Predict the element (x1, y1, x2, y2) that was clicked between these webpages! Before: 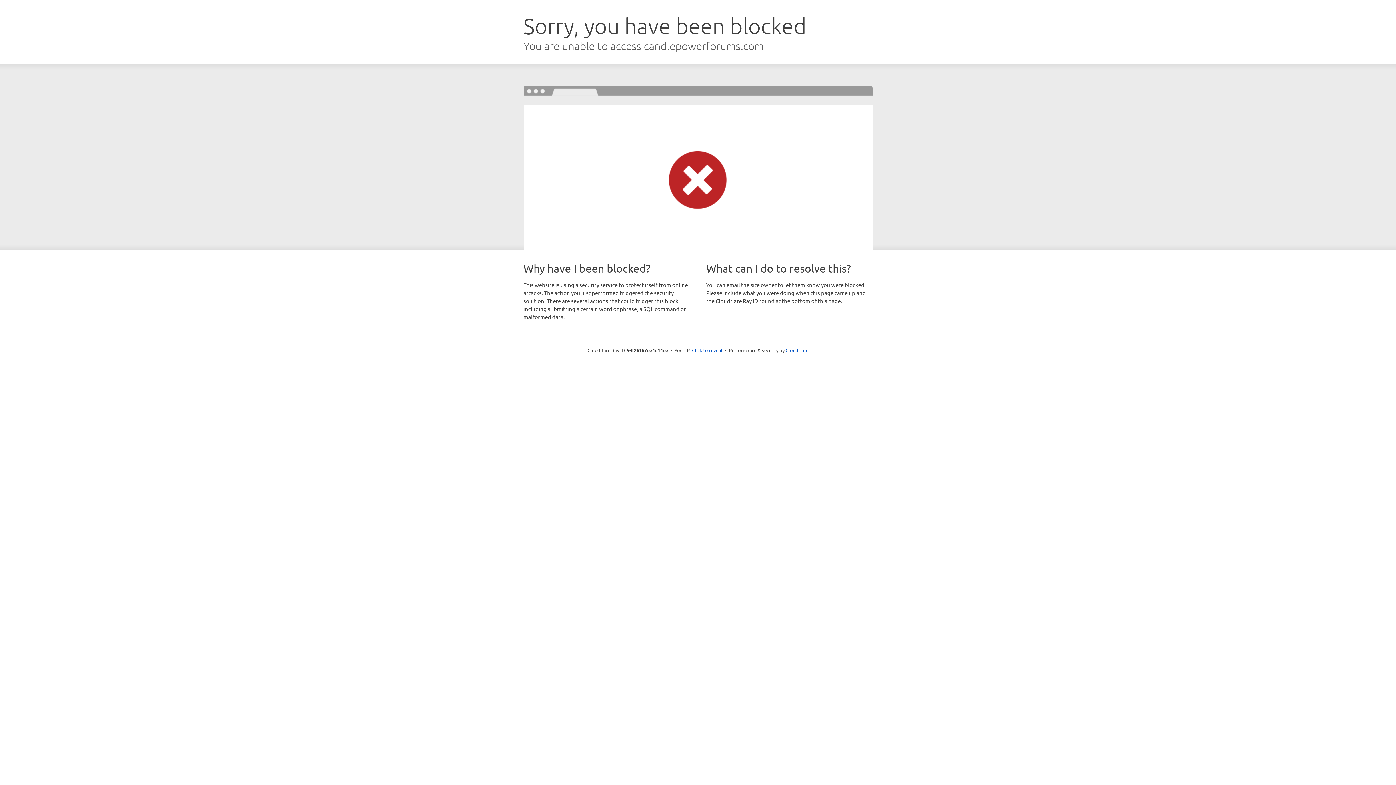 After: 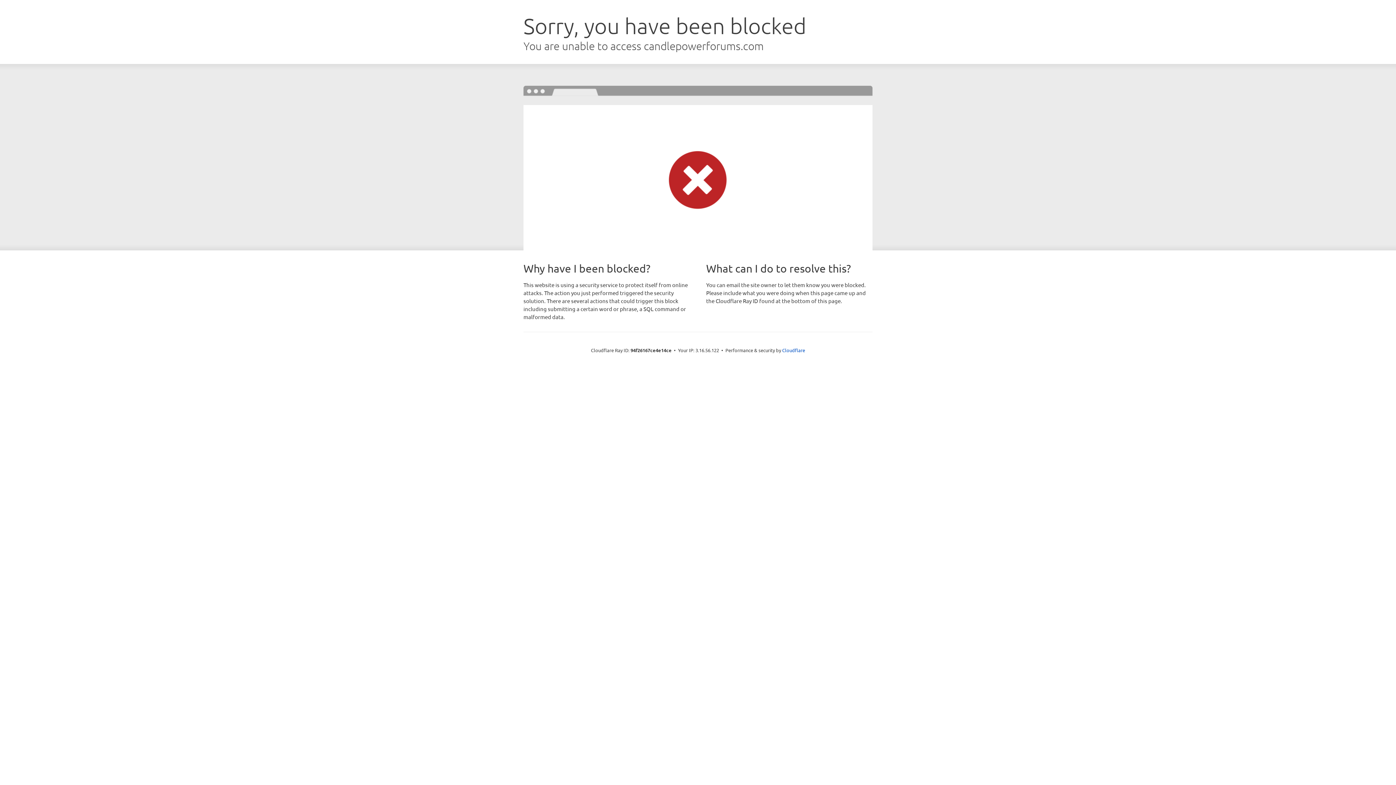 Action: bbox: (692, 346, 722, 353) label: Click to reveal